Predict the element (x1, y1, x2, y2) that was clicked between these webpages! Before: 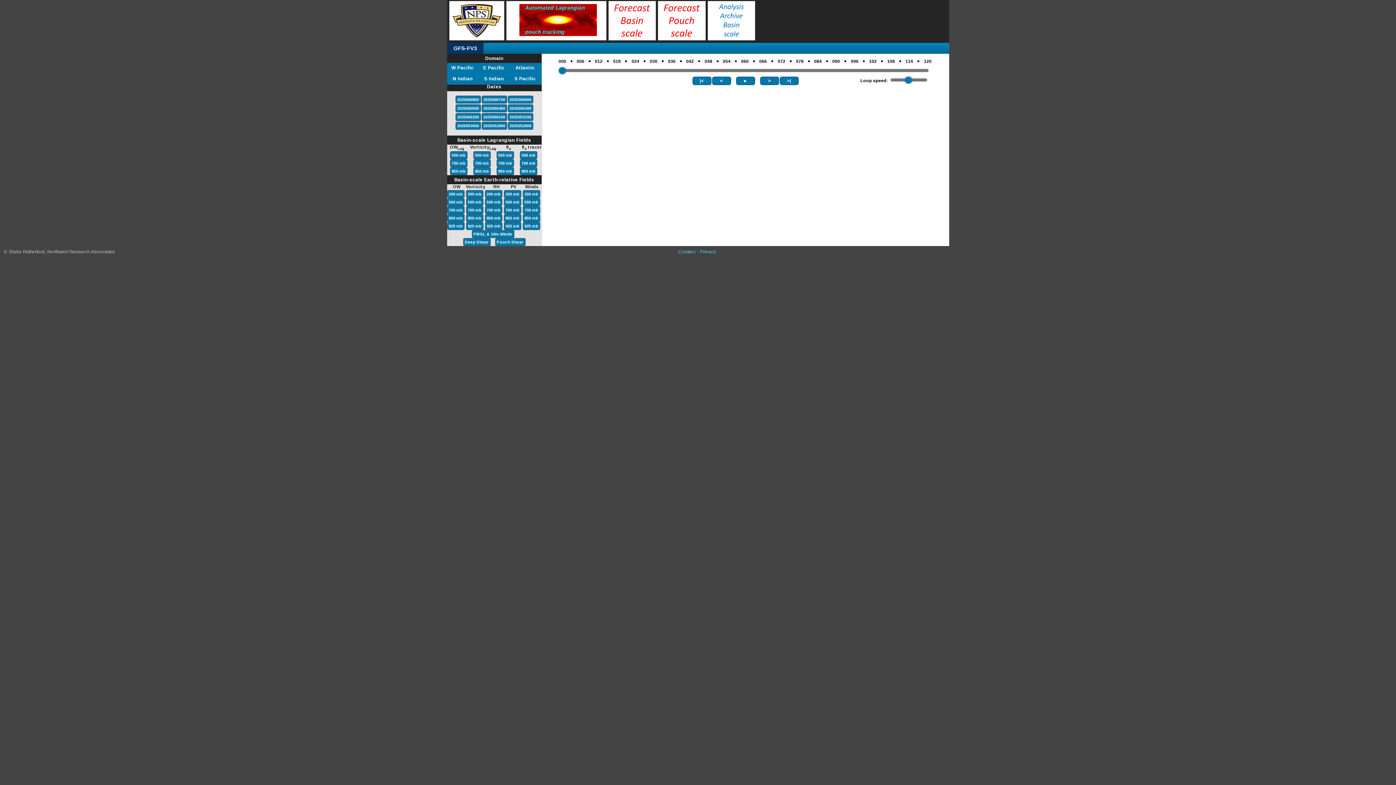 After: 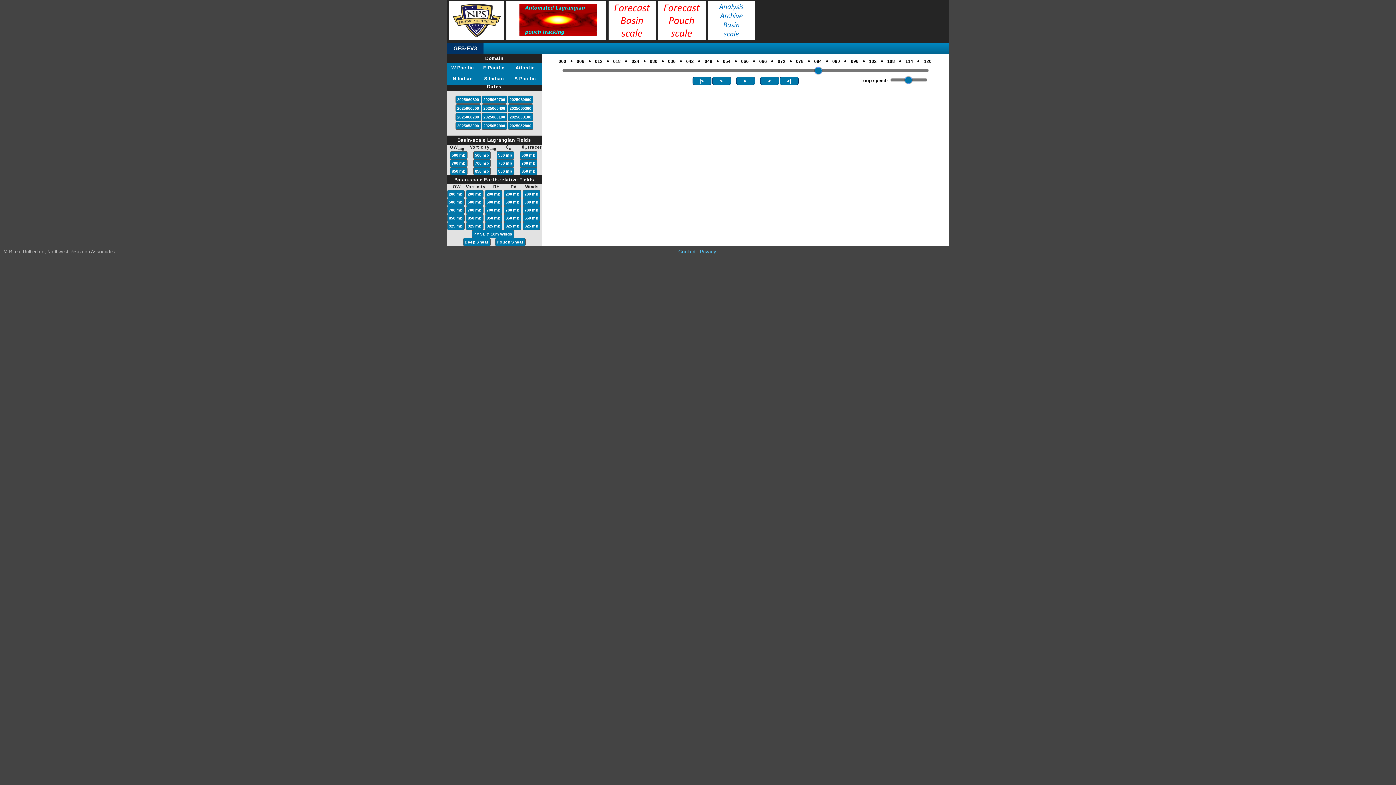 Action: label: 084 bbox: (814, 53, 822, 69)